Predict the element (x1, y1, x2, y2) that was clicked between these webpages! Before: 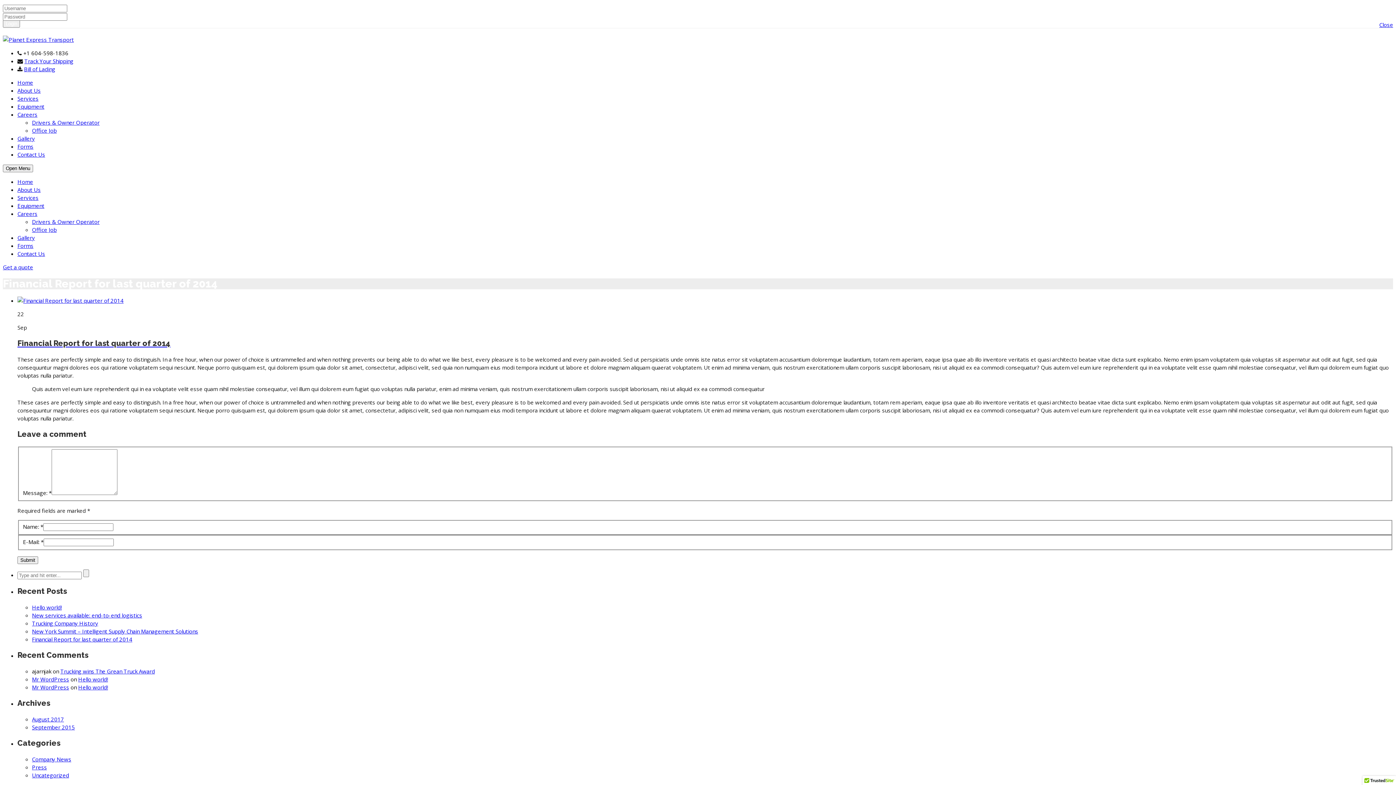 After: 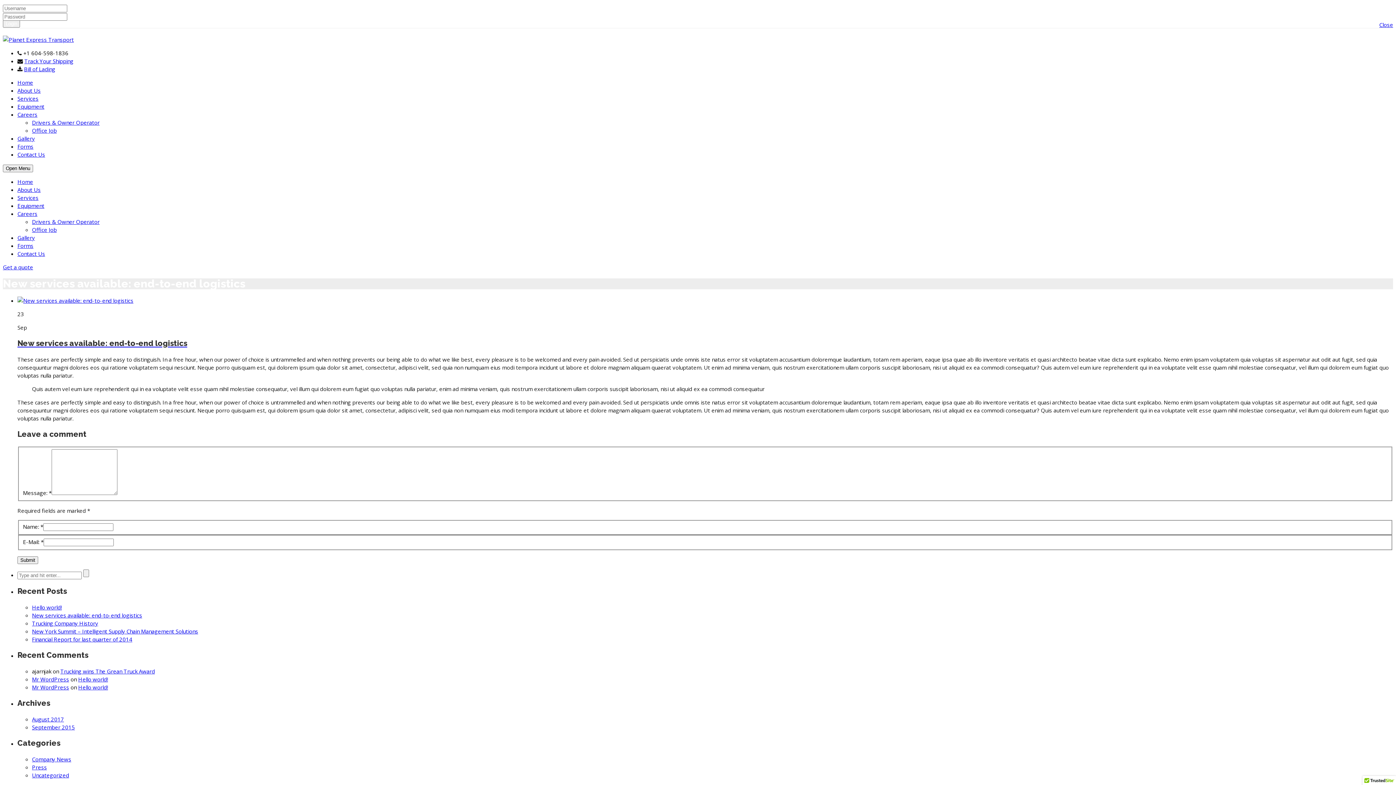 Action: bbox: (32, 612, 142, 619) label: New services available: end-to-end logistics